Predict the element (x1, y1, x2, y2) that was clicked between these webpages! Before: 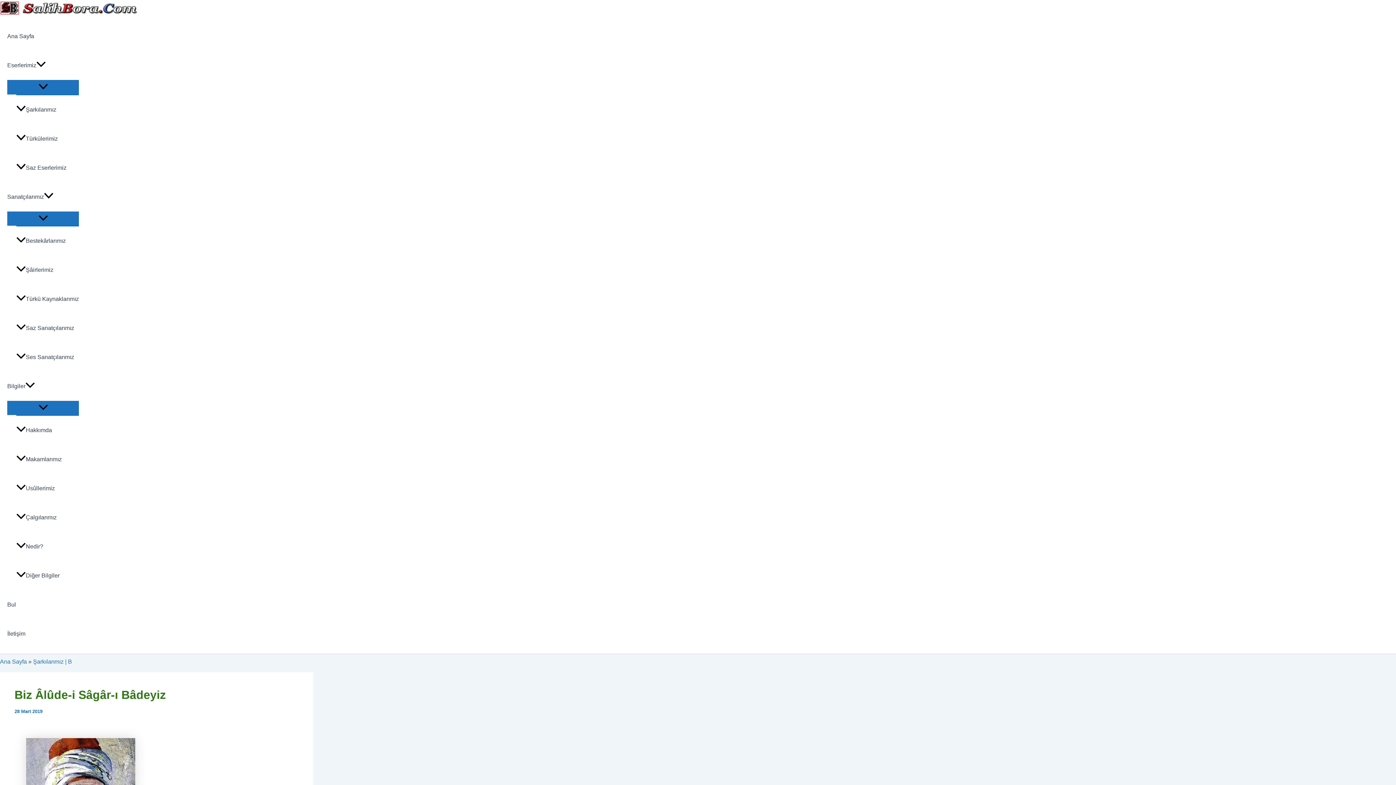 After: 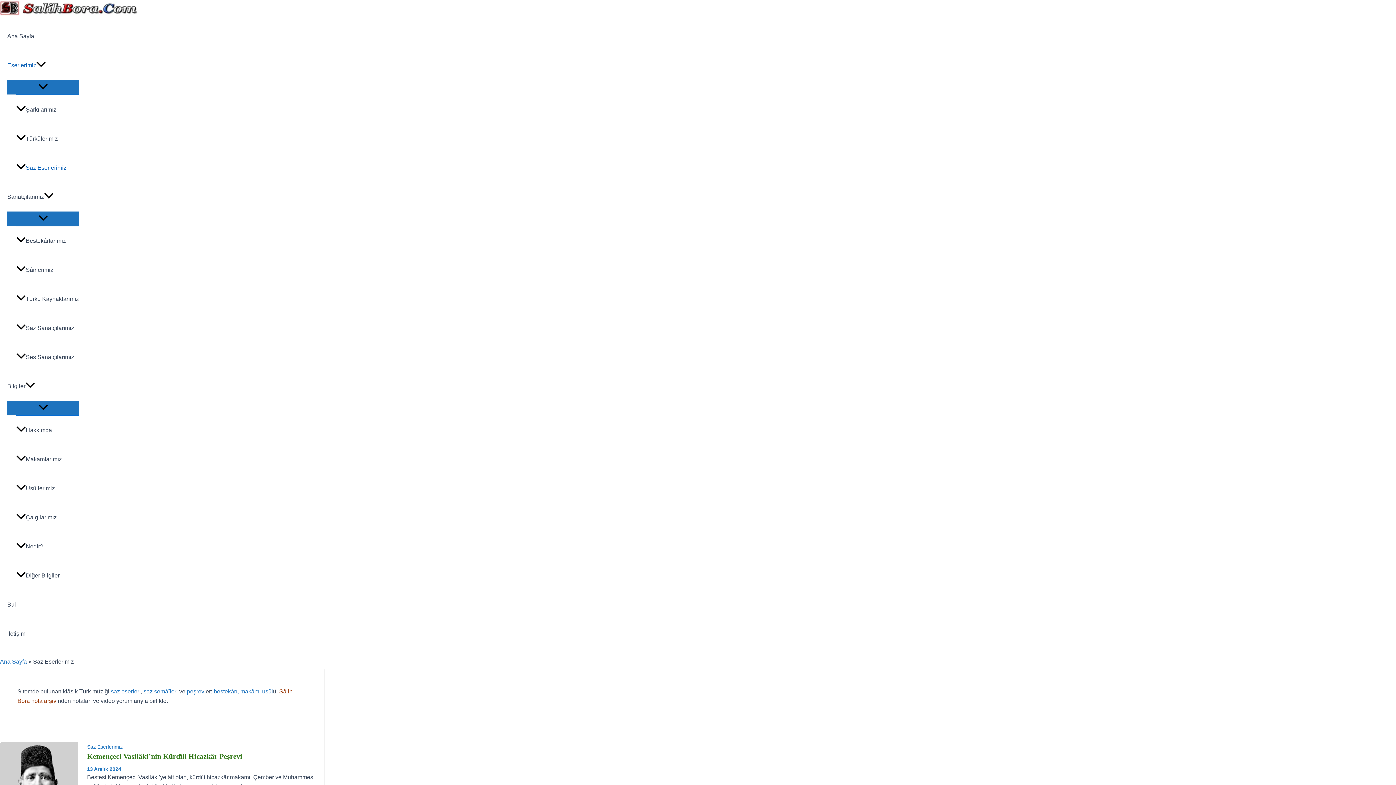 Action: bbox: (16, 153, 78, 182) label: Saz Eserlerimiz